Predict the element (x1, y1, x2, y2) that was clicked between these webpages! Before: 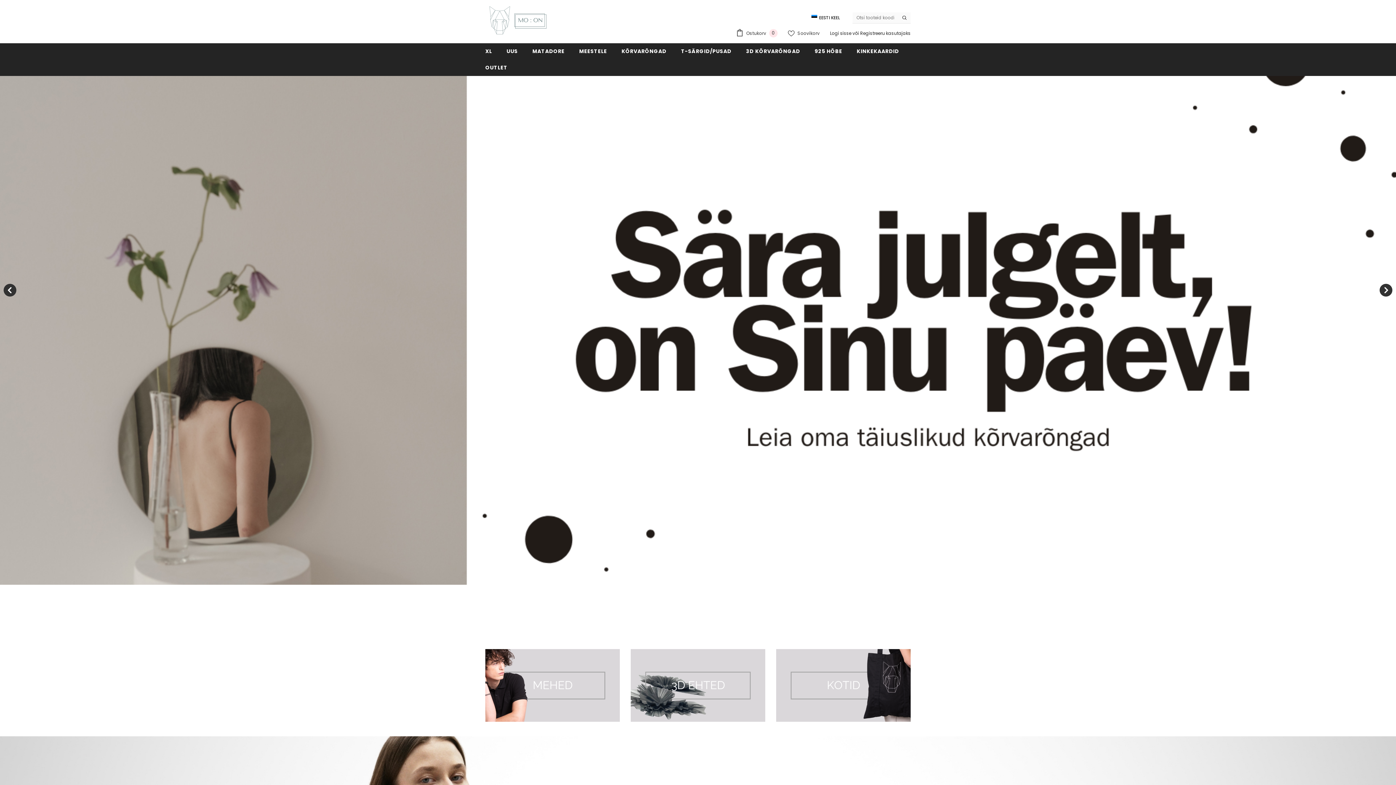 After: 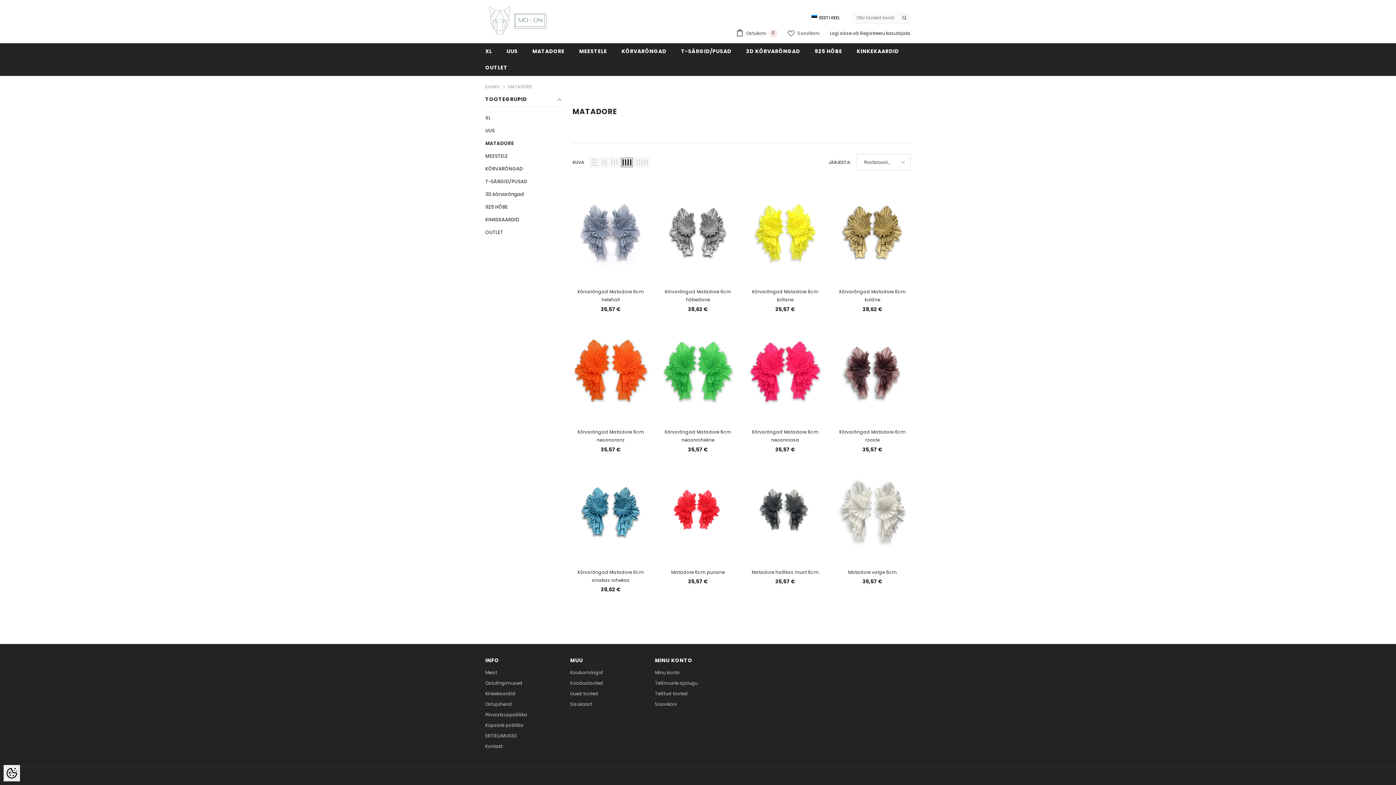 Action: label: MATADORE bbox: (525, 43, 572, 59)